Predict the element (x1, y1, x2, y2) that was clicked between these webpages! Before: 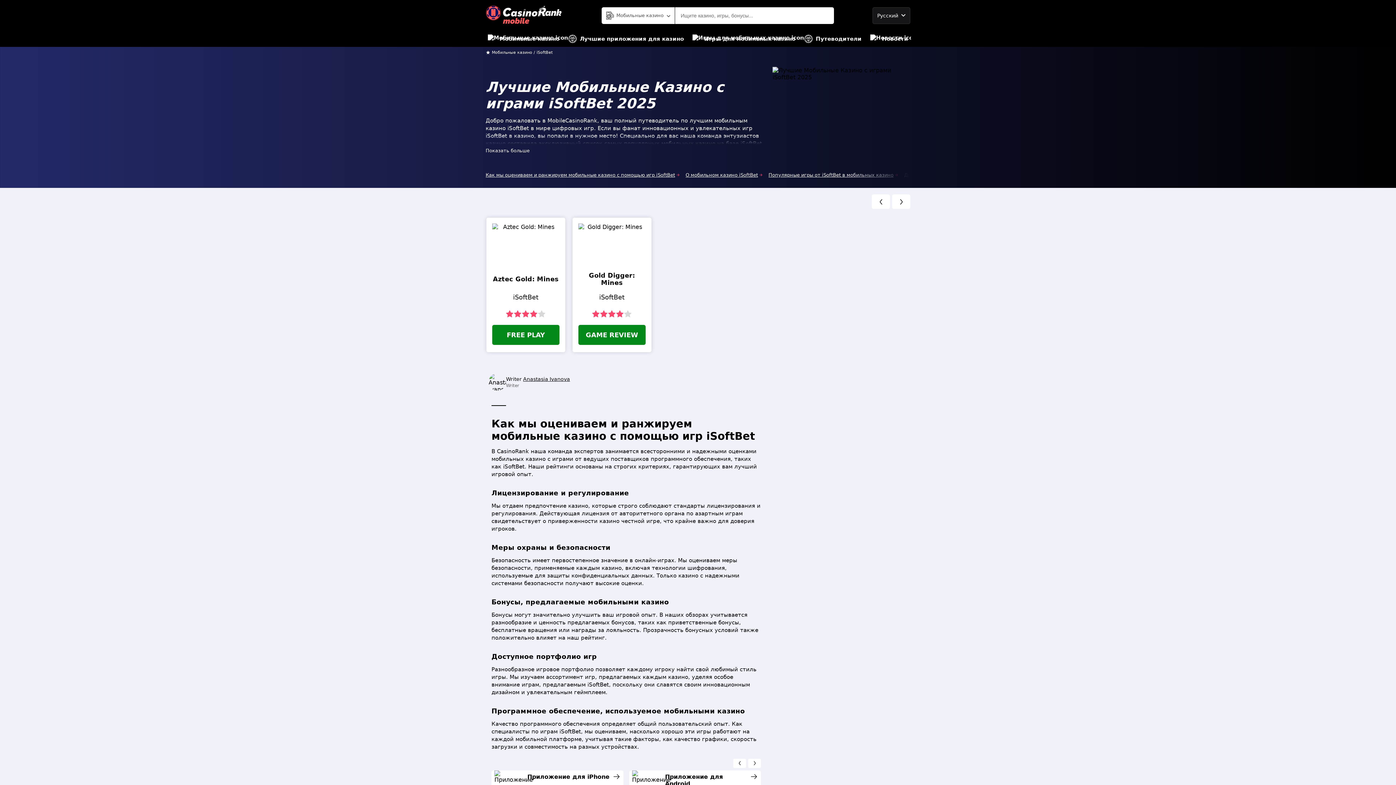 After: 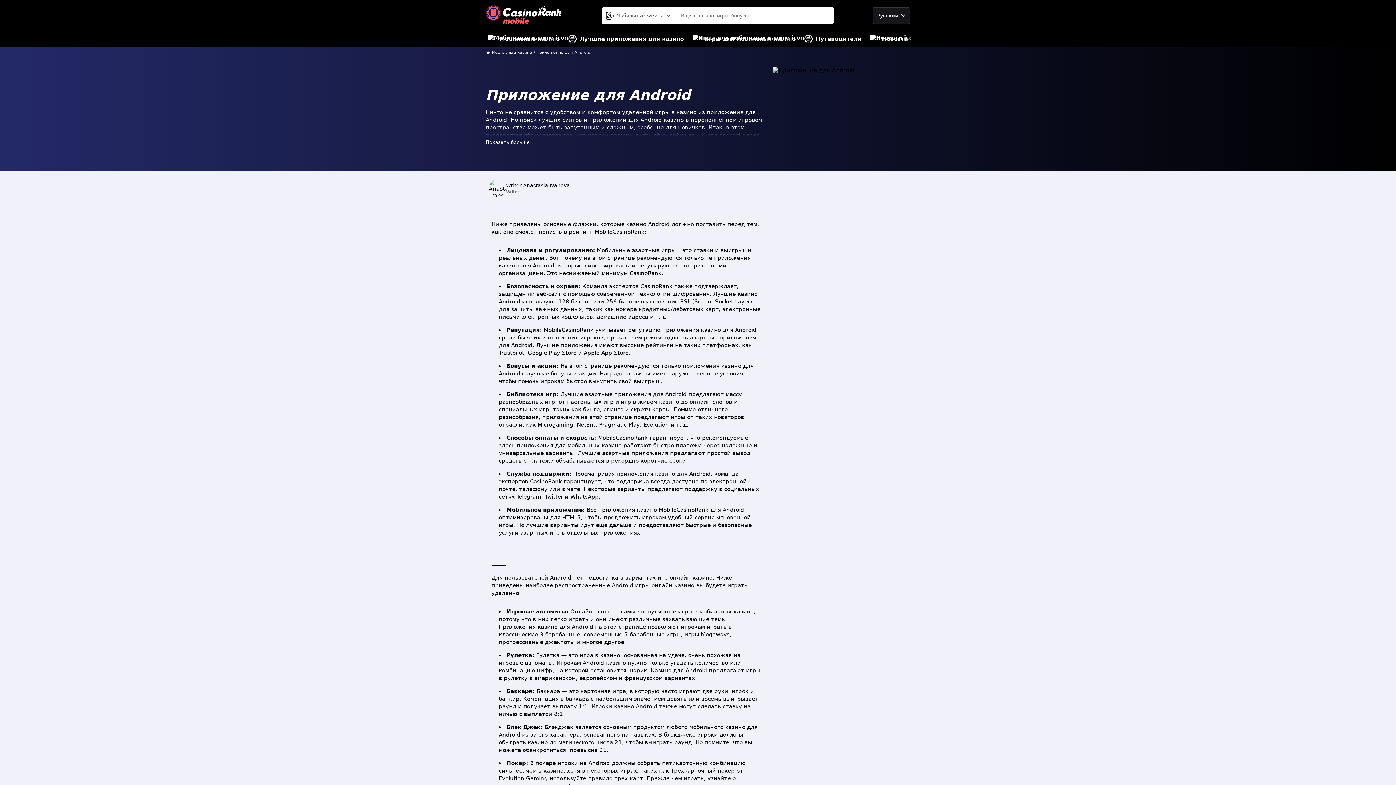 Action: label: Приложение для Android bbox: (665, 773, 749, 787)